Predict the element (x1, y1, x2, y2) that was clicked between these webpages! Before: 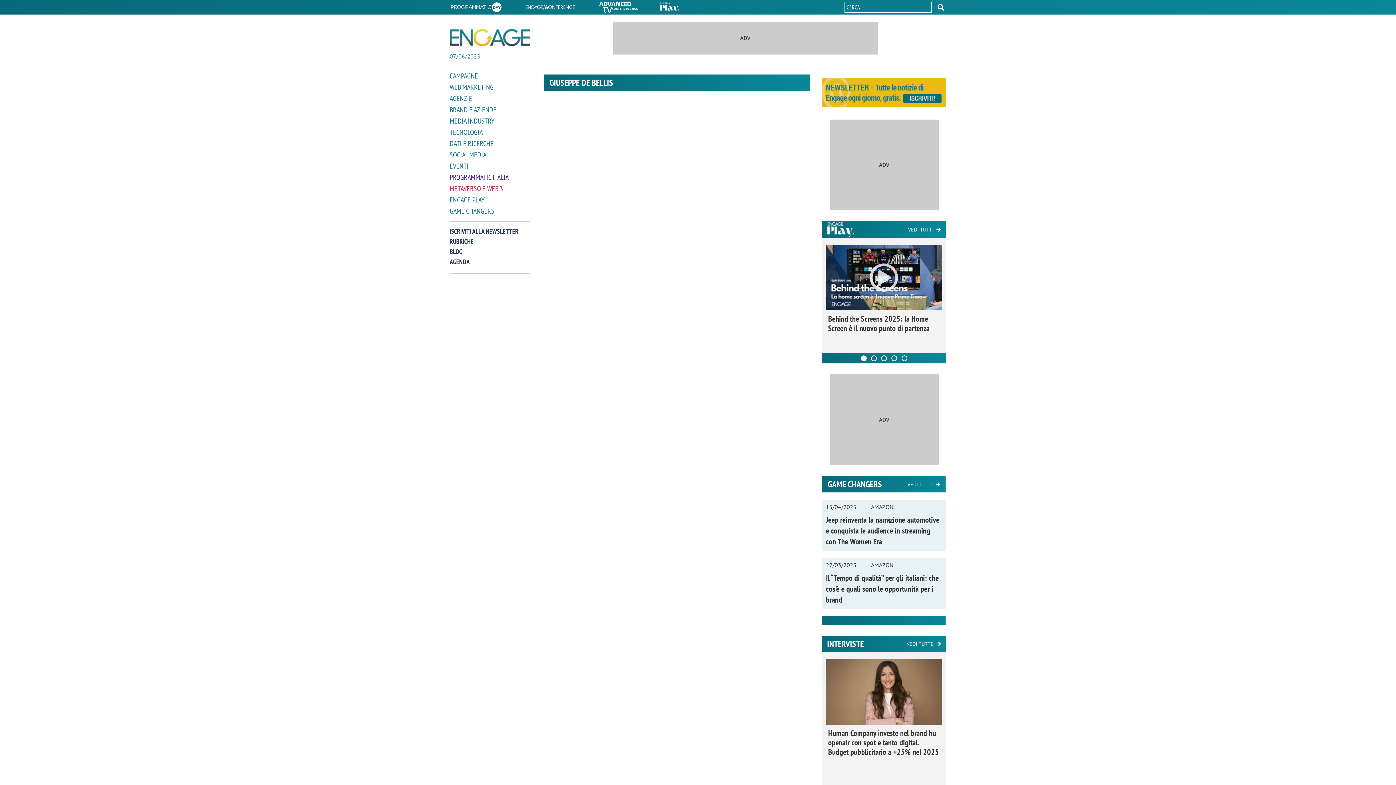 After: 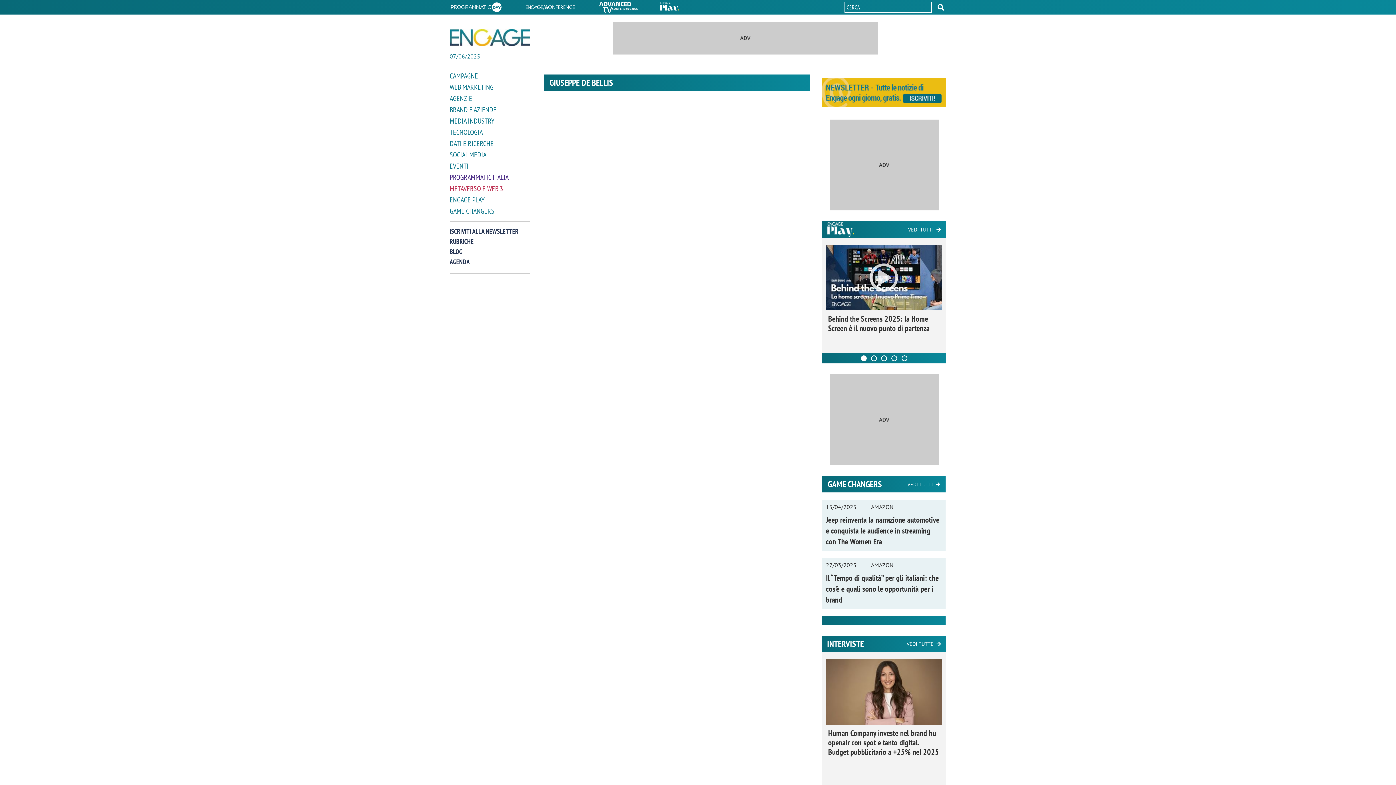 Action: bbox: (860, 355, 866, 361) label: Carousel Page 1 (Current Slide)